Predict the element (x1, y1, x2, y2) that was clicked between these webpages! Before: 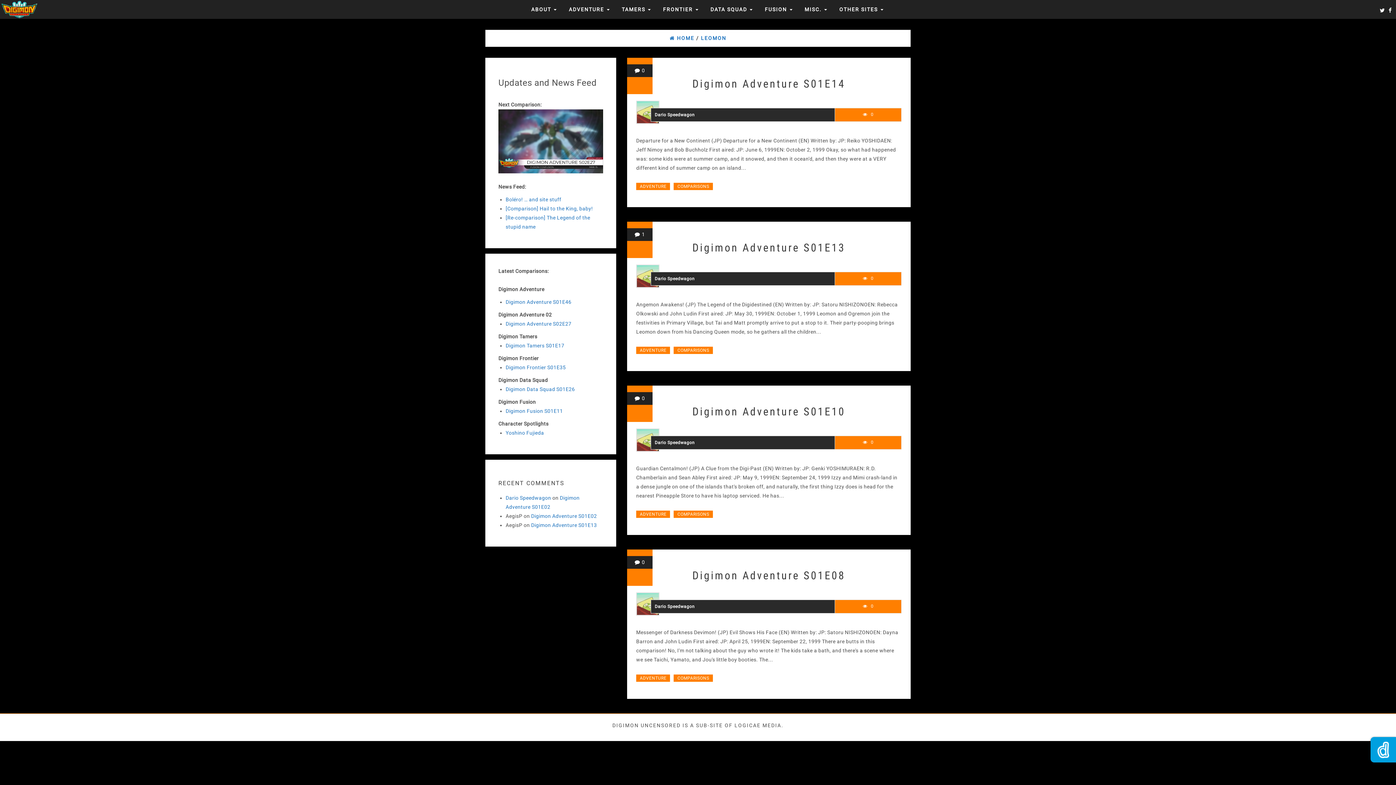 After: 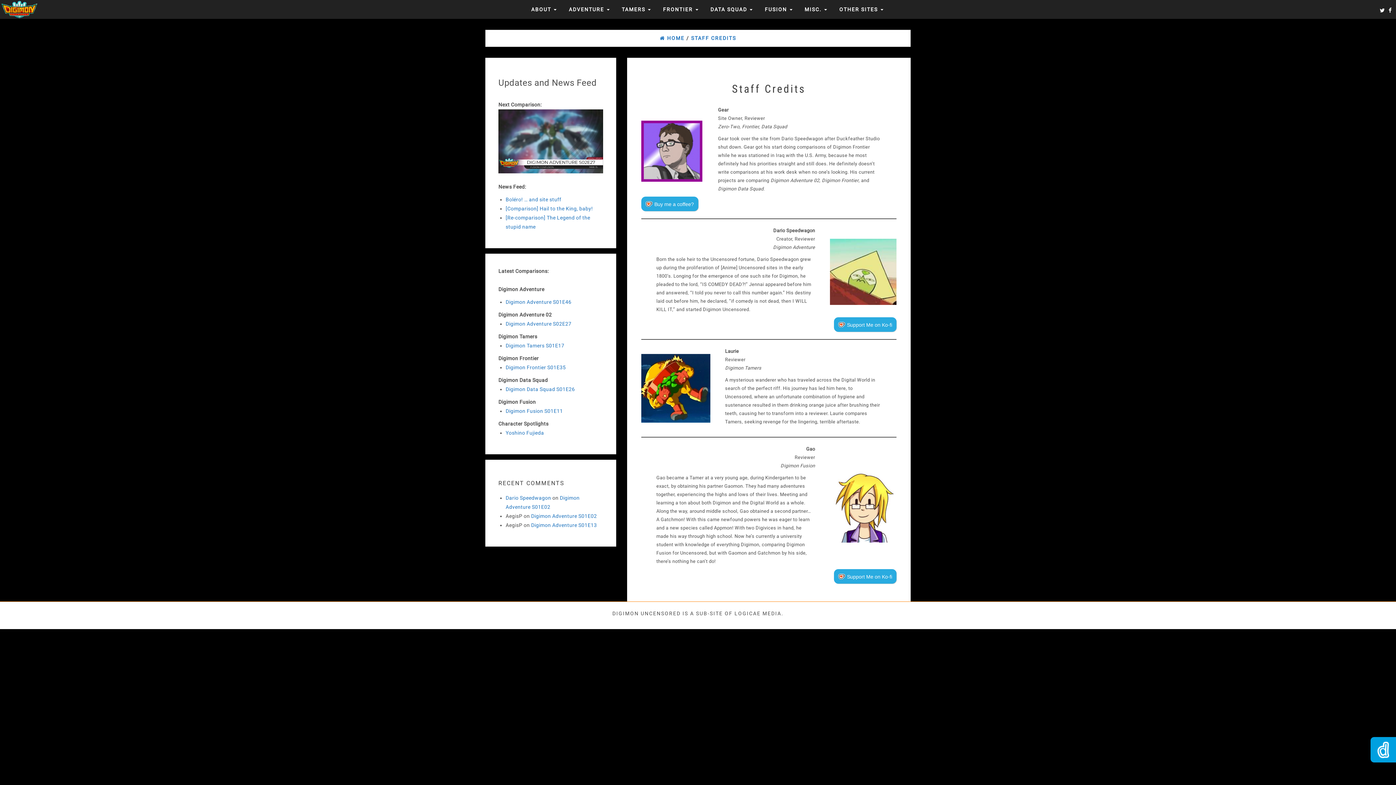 Action: bbox: (505, 495, 551, 501) label: Dario Speedwagon